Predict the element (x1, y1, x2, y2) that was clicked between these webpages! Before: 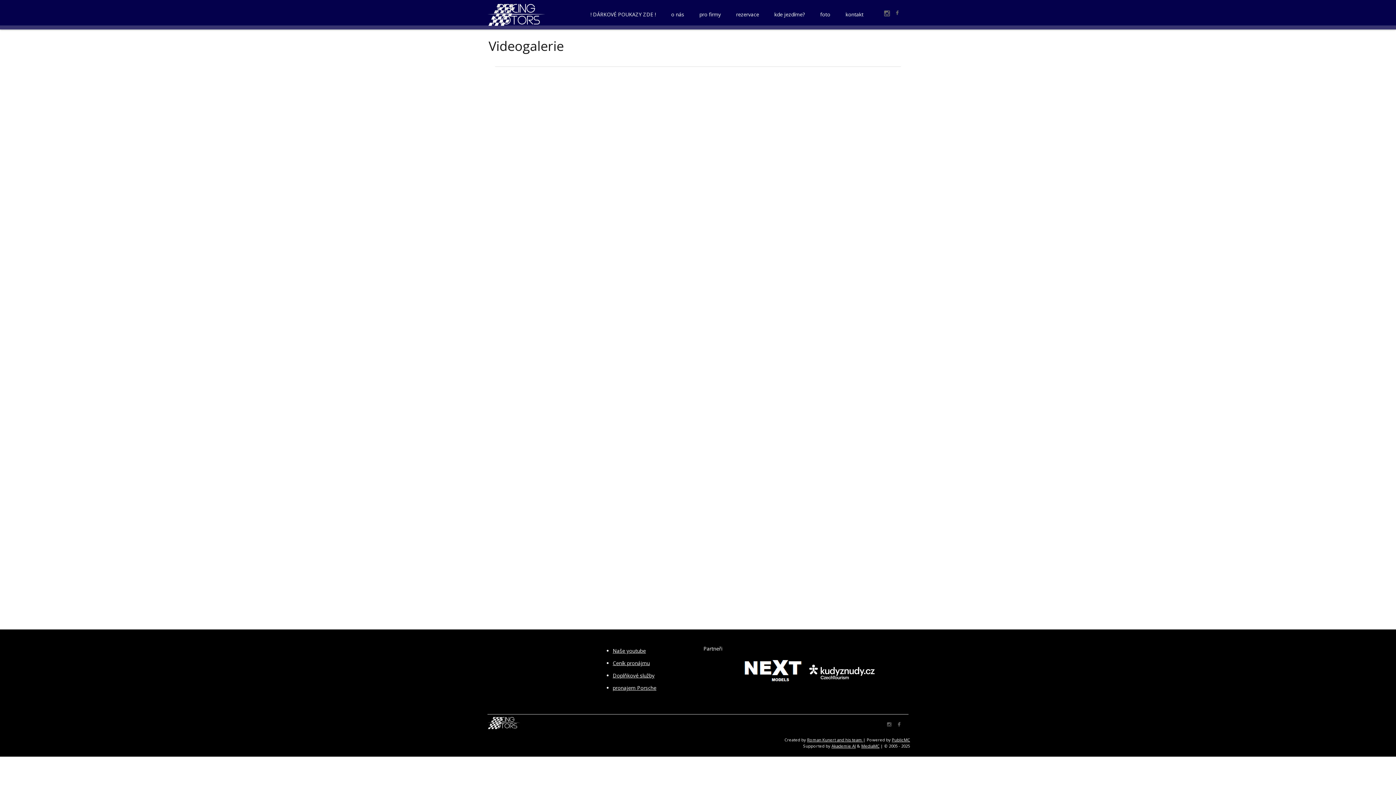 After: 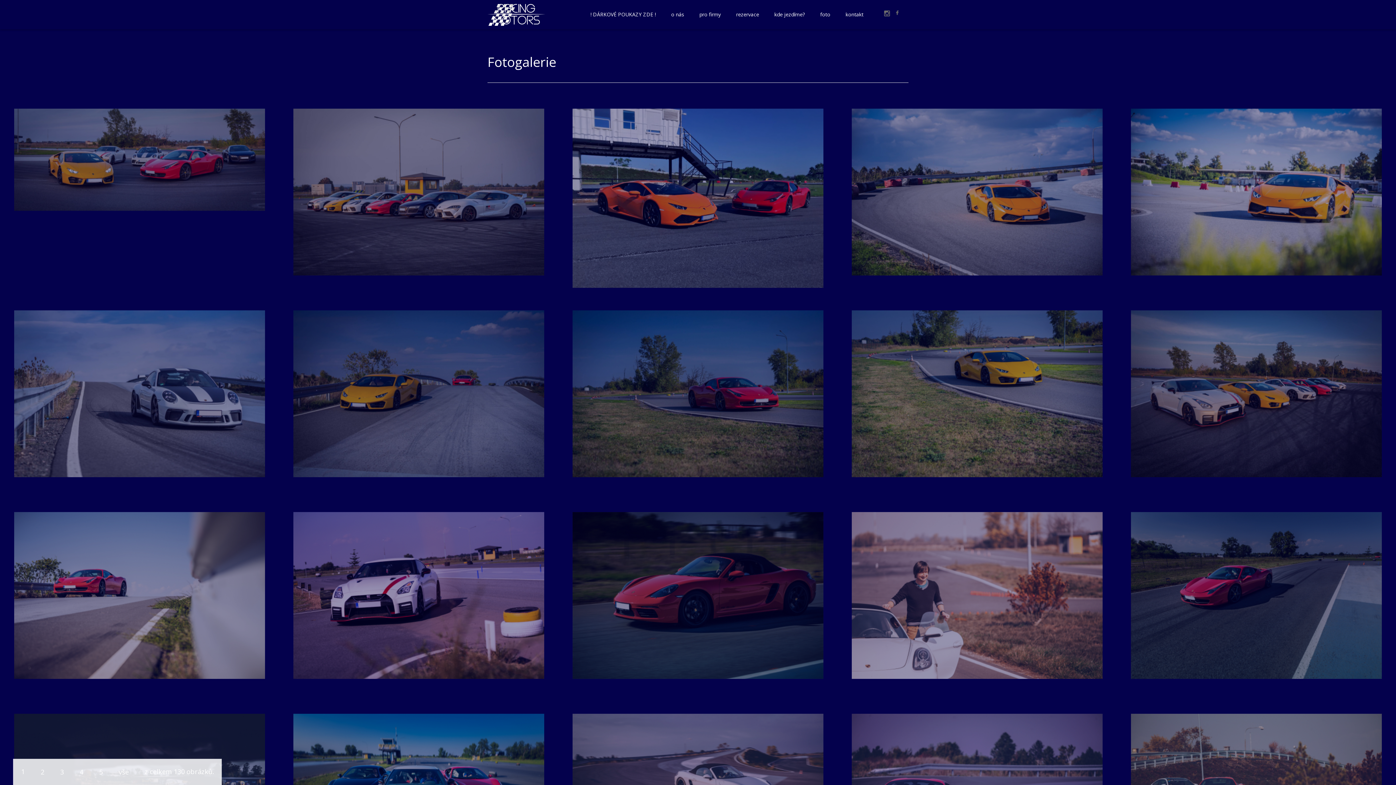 Action: bbox: (815, 9, 835, 20) label: foto